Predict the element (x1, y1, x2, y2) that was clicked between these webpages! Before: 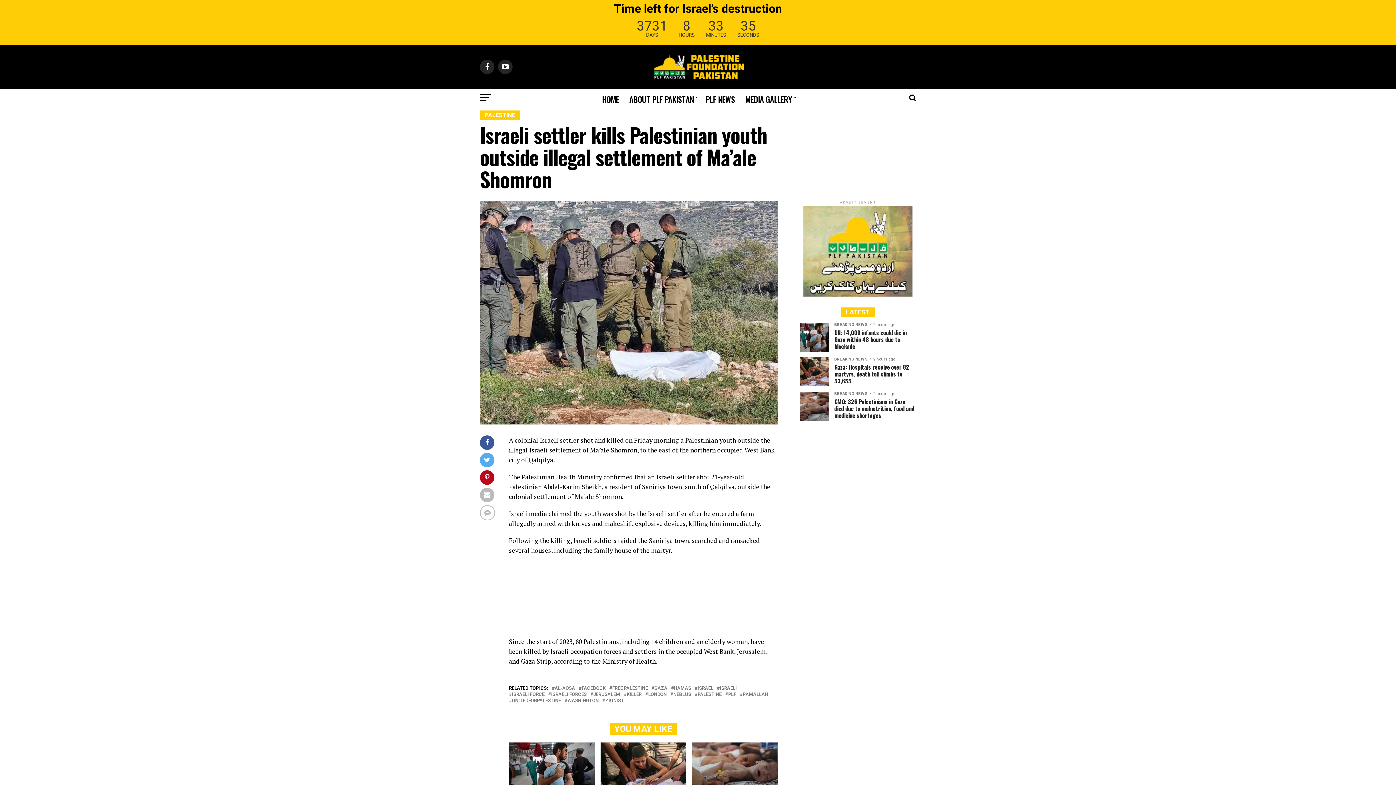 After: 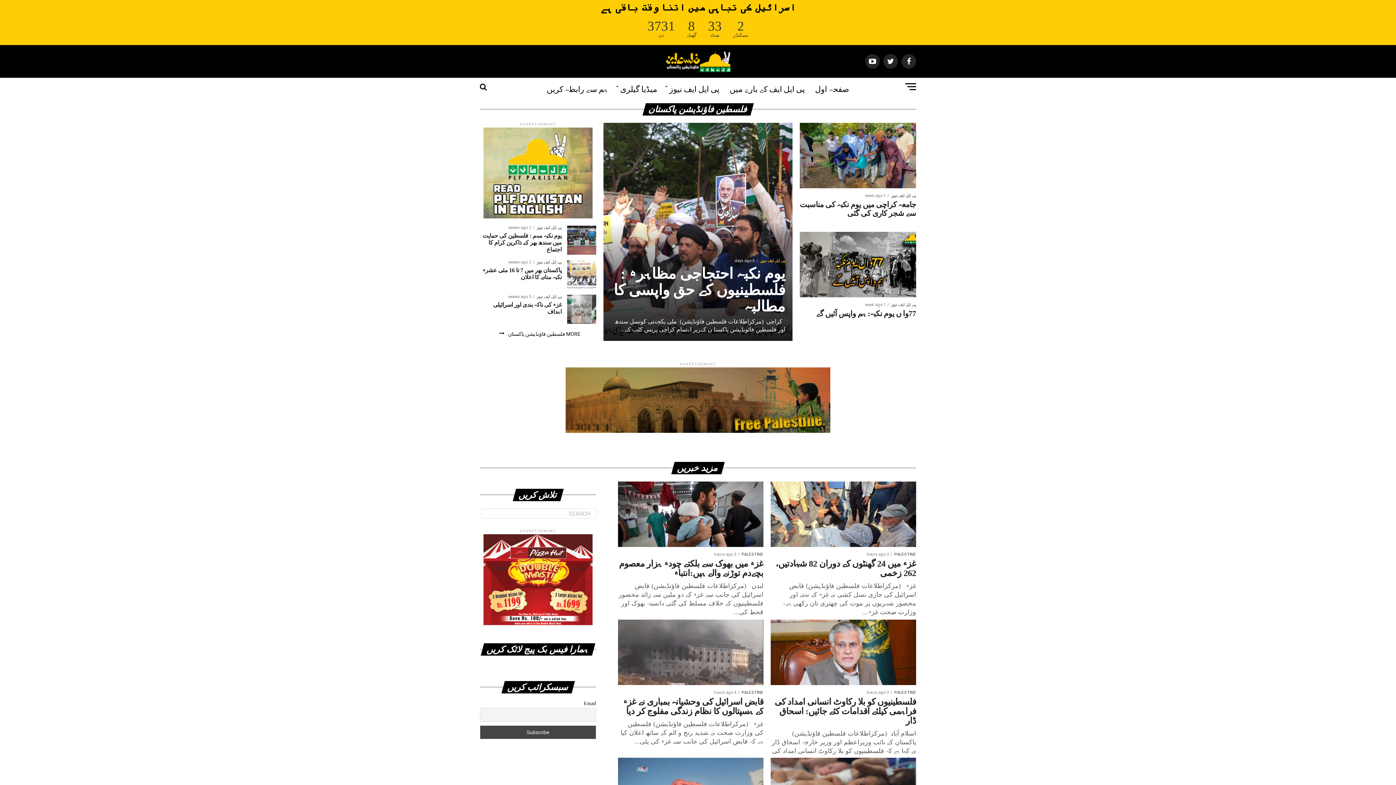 Action: bbox: (803, 292, 912, 298)